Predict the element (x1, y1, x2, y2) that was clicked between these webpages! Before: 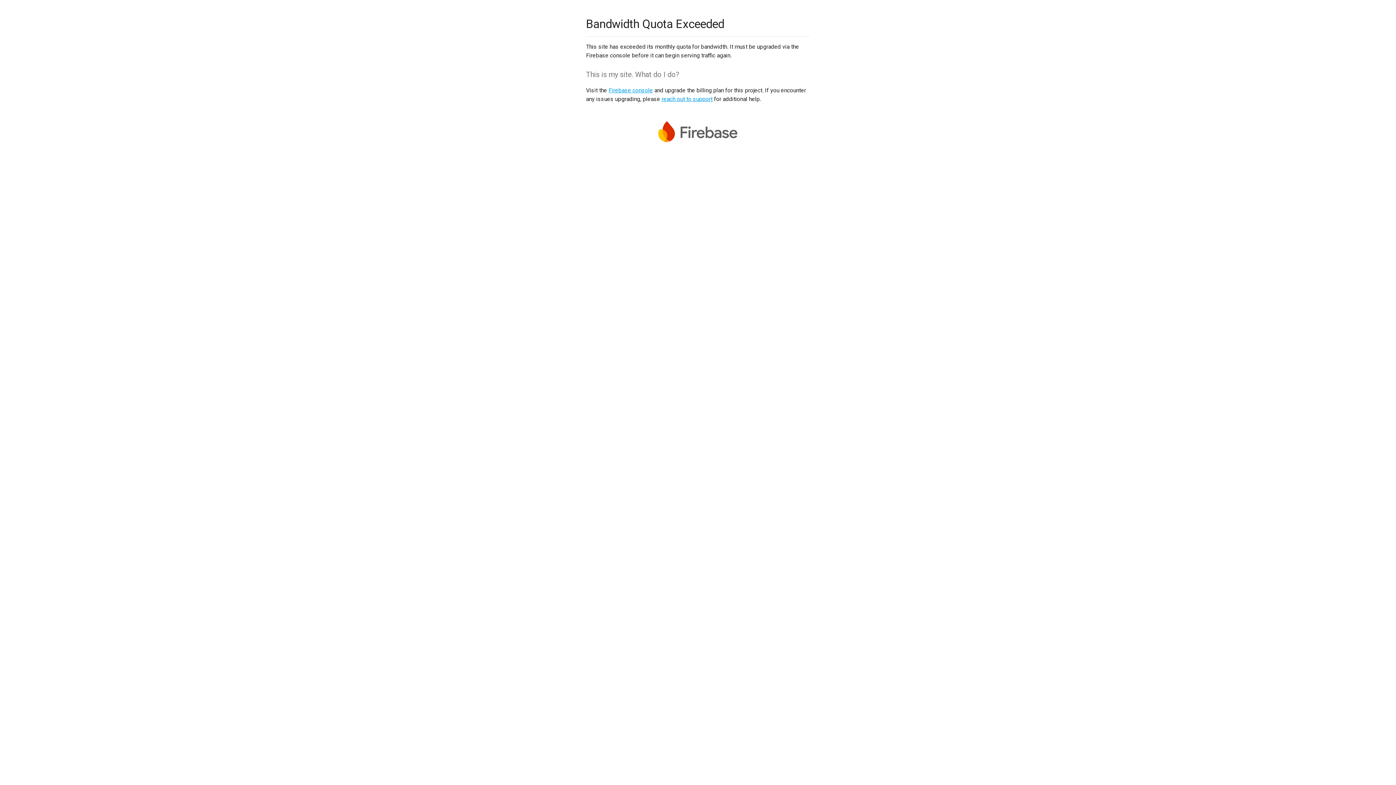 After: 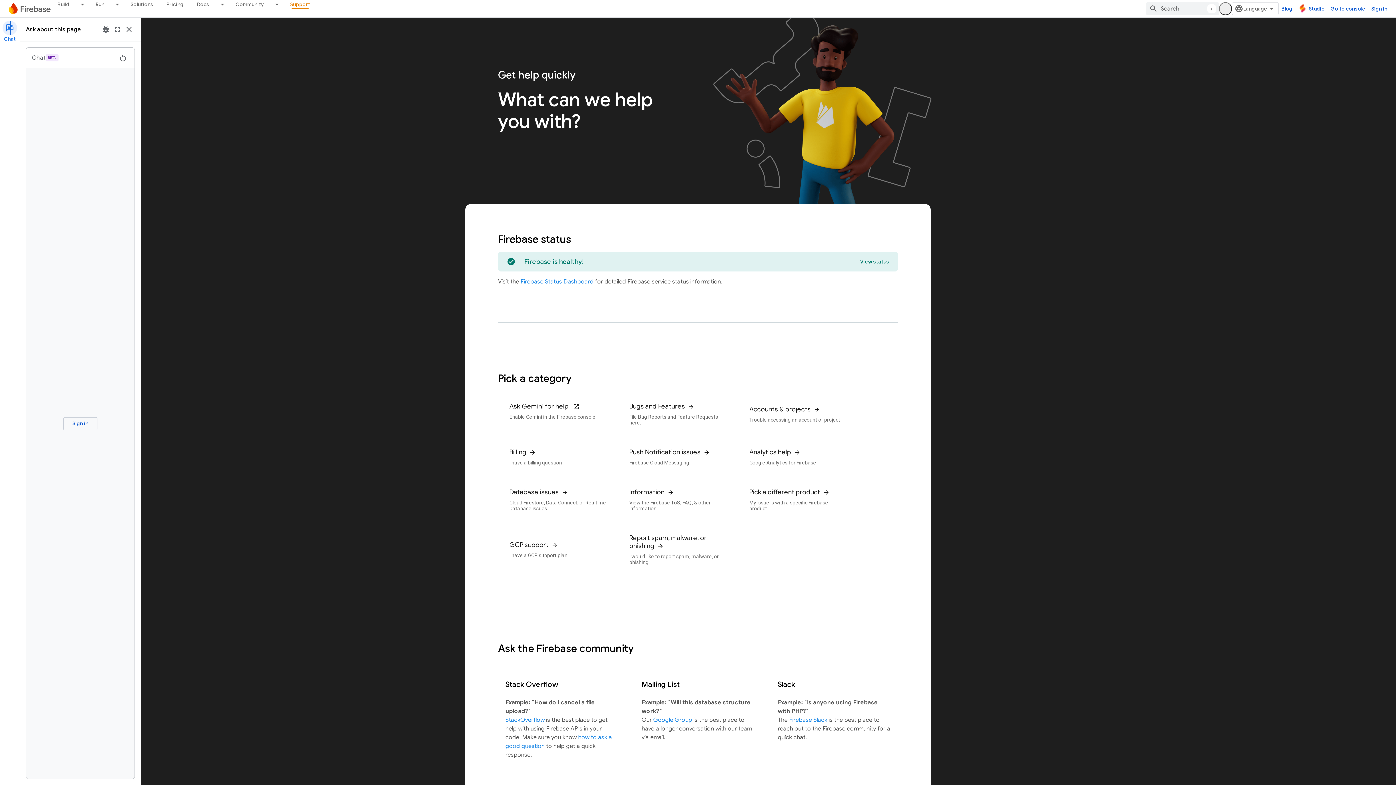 Action: label: reach out to support bbox: (661, 95, 712, 102)